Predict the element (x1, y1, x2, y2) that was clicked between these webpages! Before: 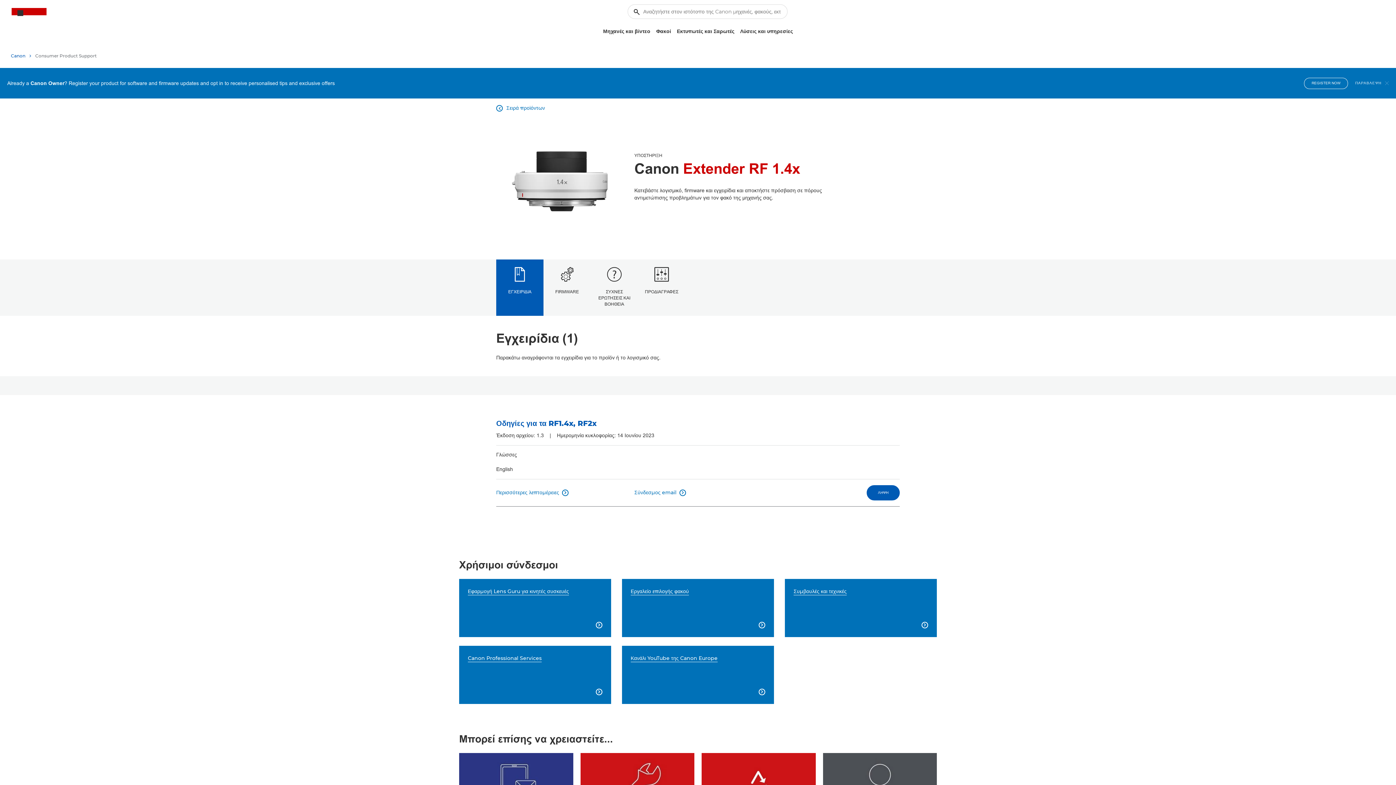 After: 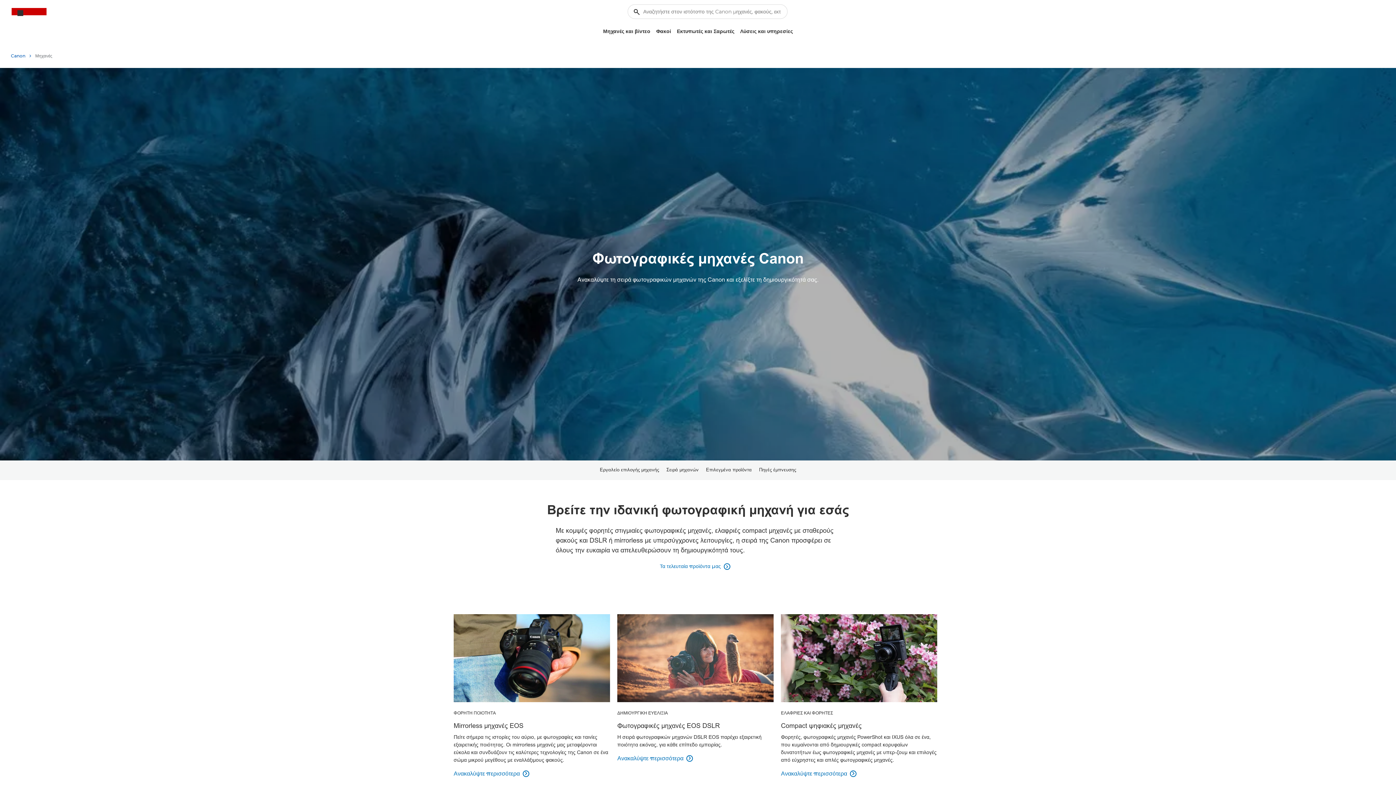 Action: bbox: (600, 25, 653, 37) label: Μηχανές και βίντεο